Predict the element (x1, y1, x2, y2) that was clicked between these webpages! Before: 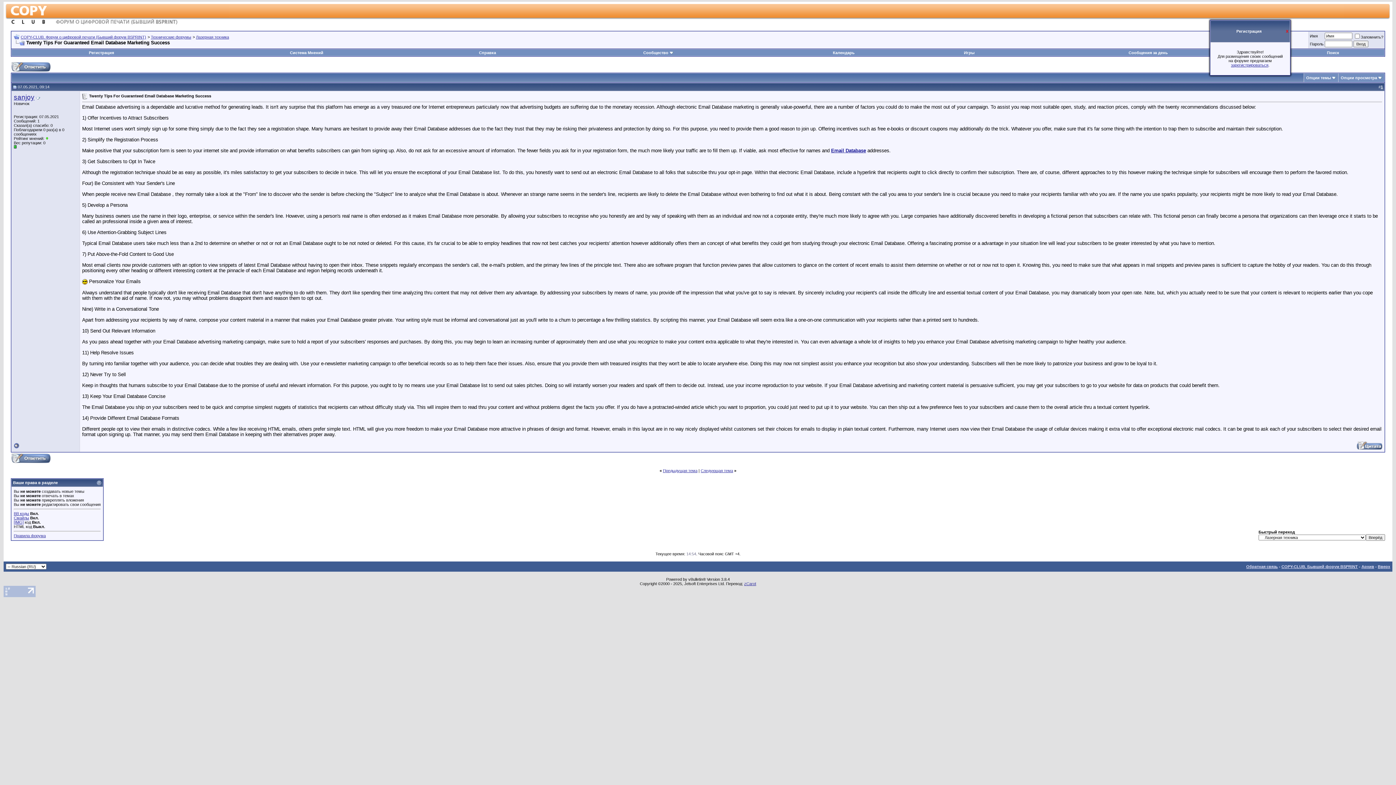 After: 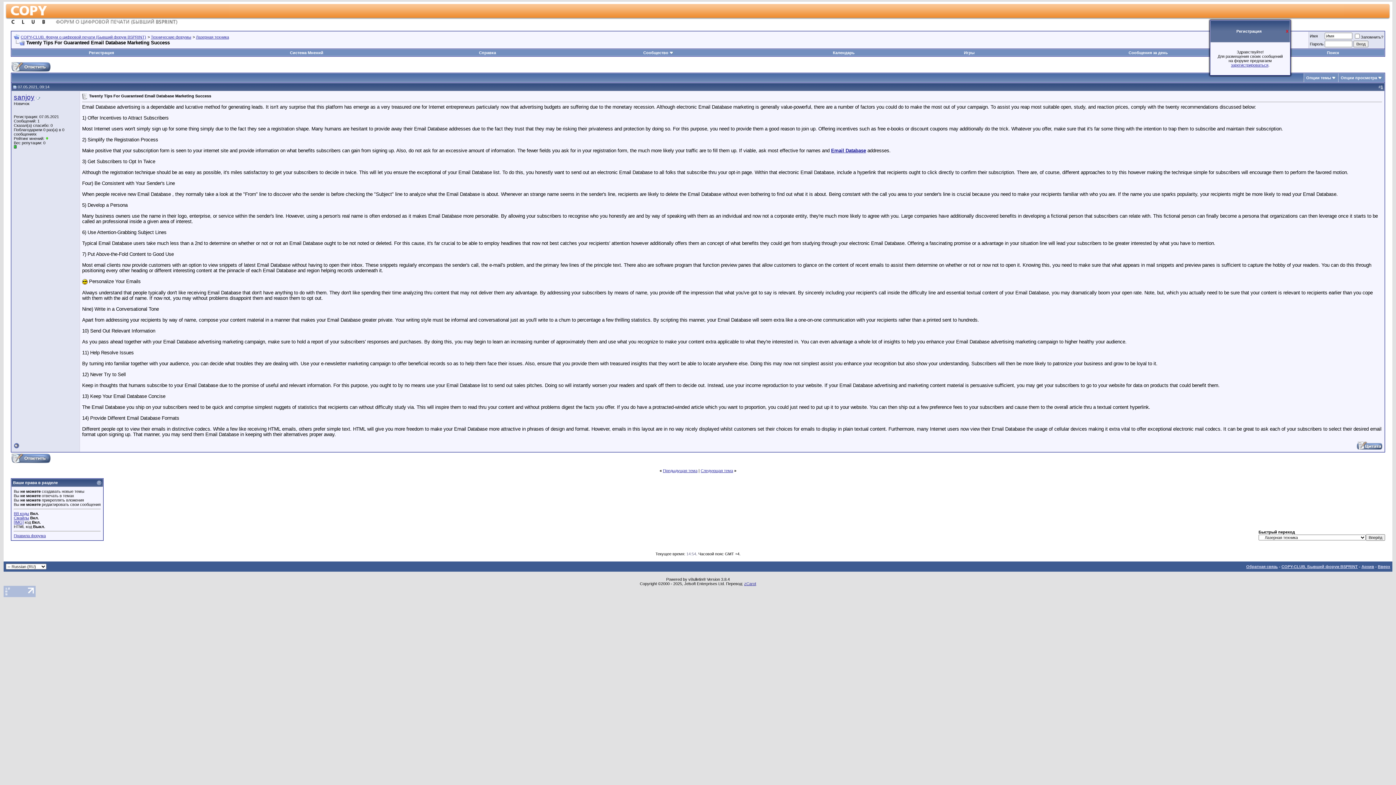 Action: bbox: (13, 40, 24, 45)